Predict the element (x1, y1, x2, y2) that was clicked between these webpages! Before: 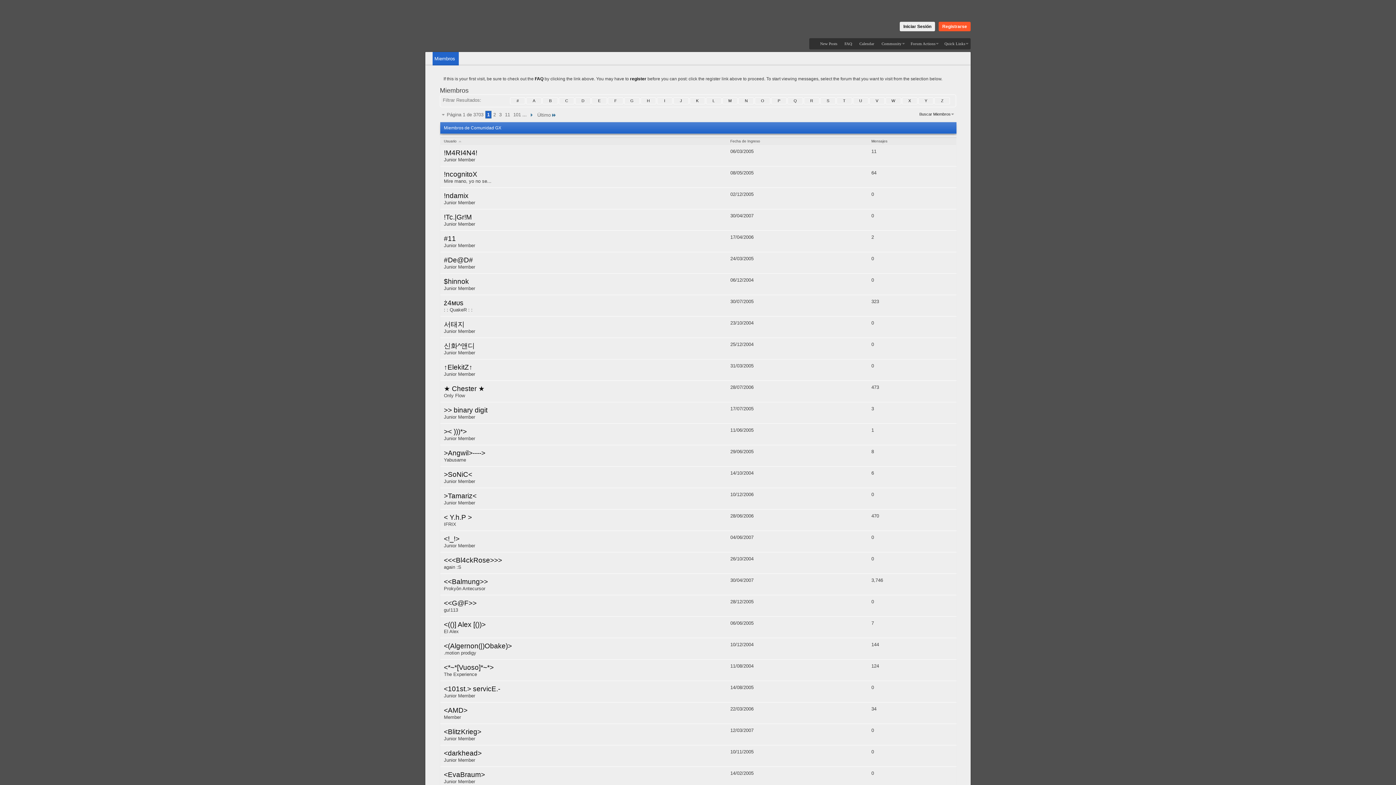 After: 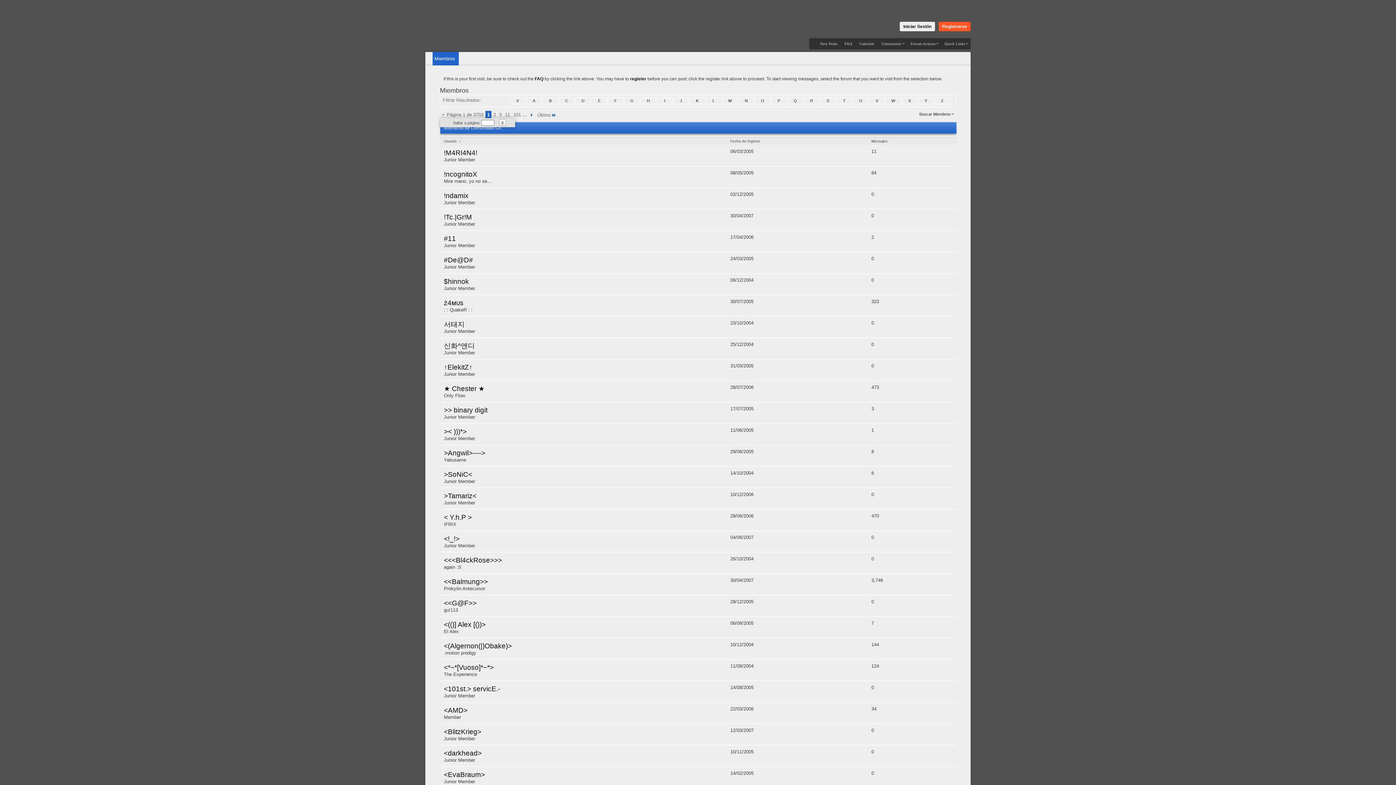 Action: bbox: (440, 111, 485, 118) label: Página 1 de 3703